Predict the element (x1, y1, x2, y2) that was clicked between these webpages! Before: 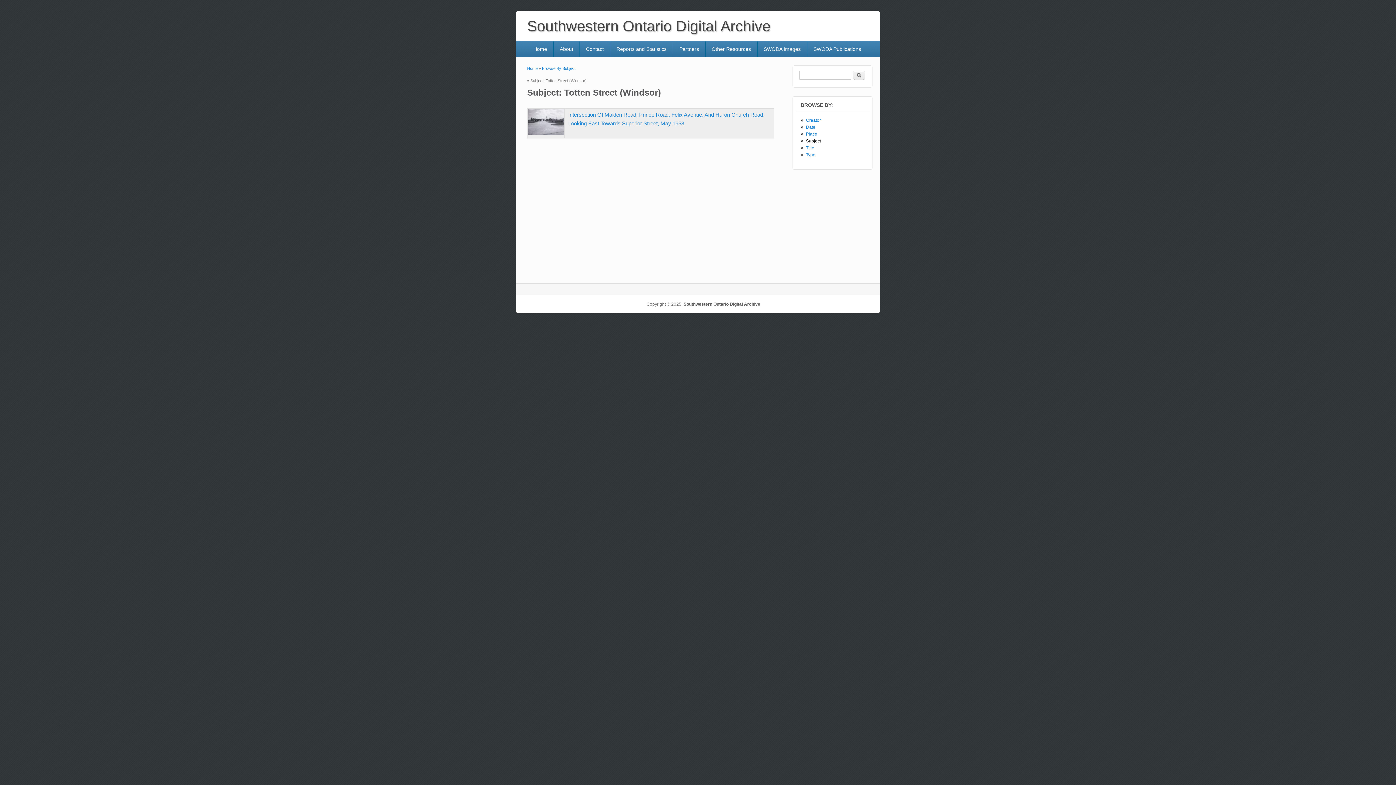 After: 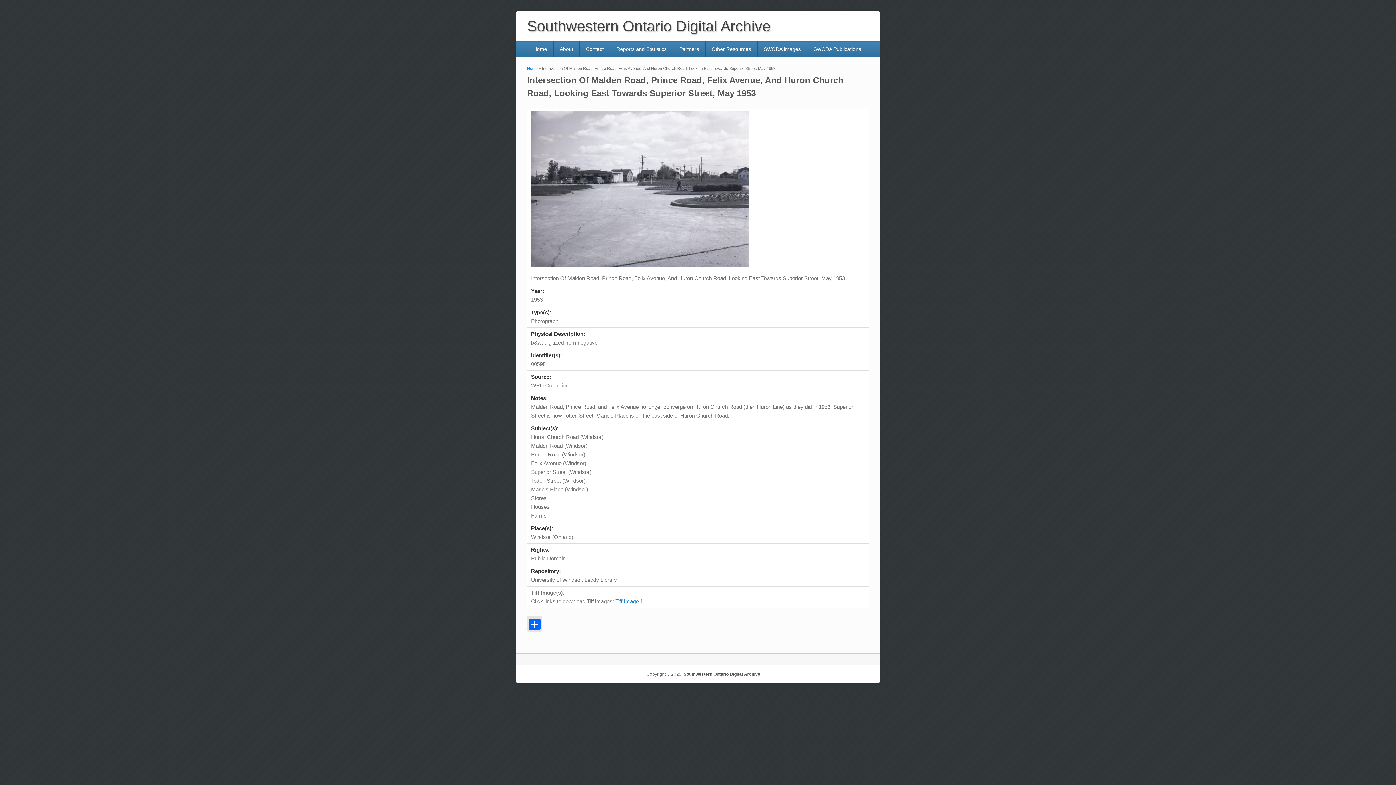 Action: bbox: (528, 130, 564, 136)